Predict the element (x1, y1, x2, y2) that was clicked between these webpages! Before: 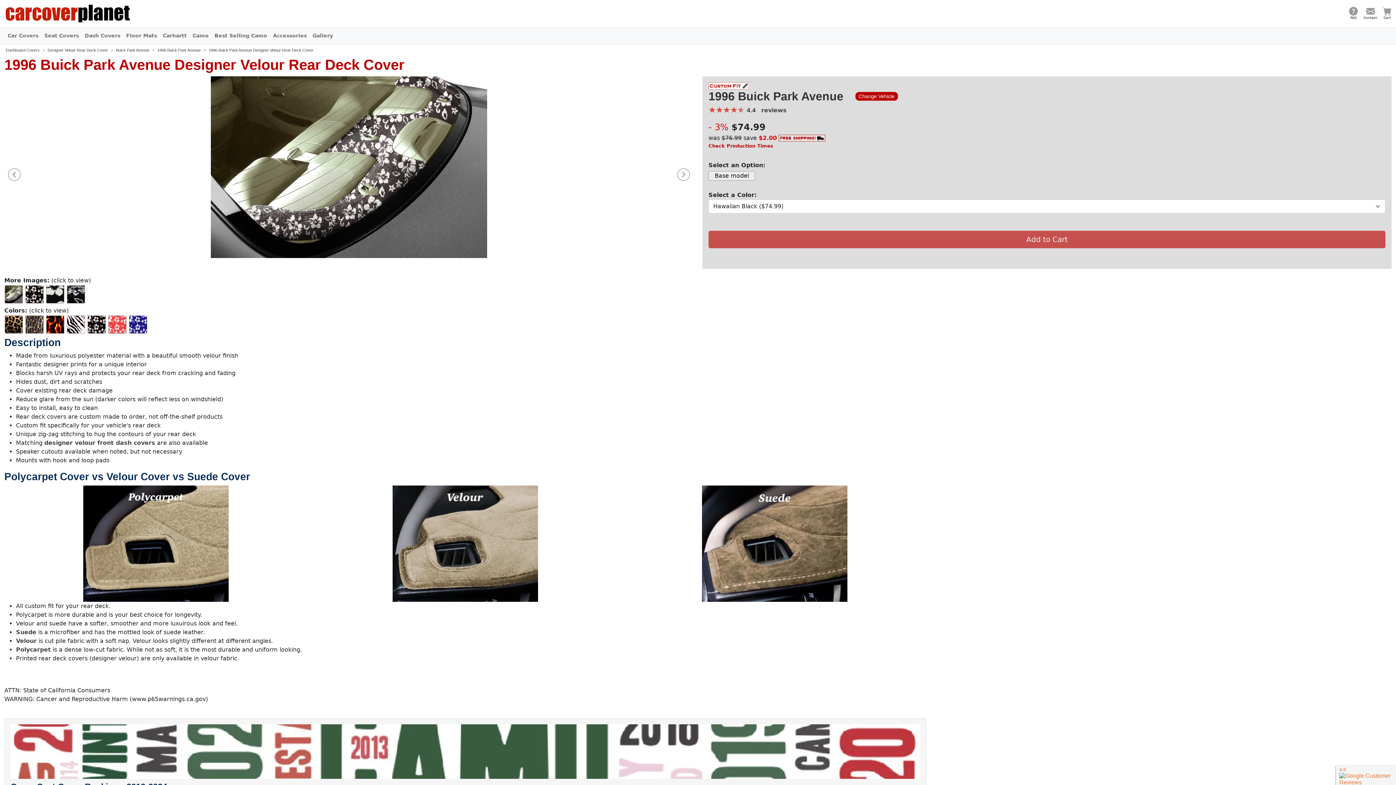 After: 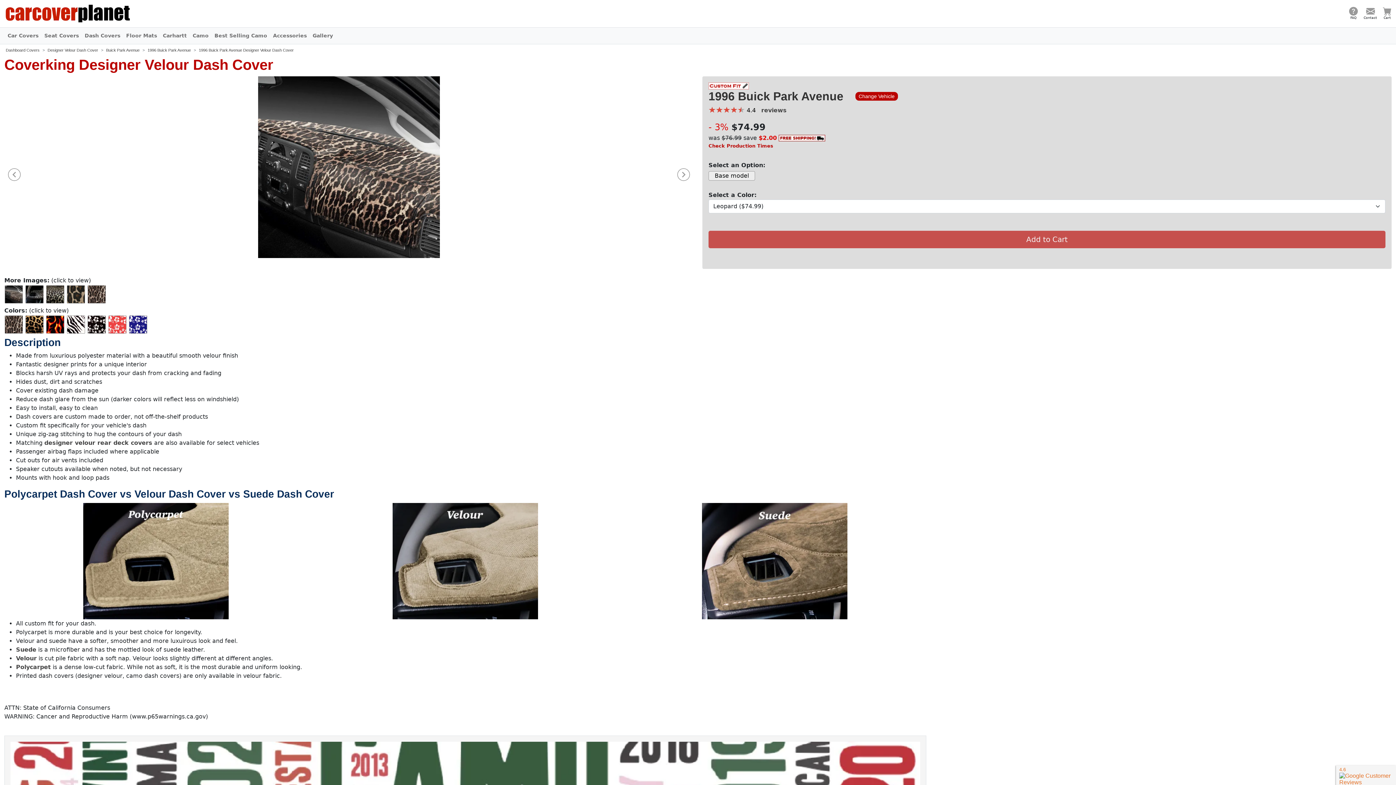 Action: label: designer velour front dash covers bbox: (44, 439, 155, 446)